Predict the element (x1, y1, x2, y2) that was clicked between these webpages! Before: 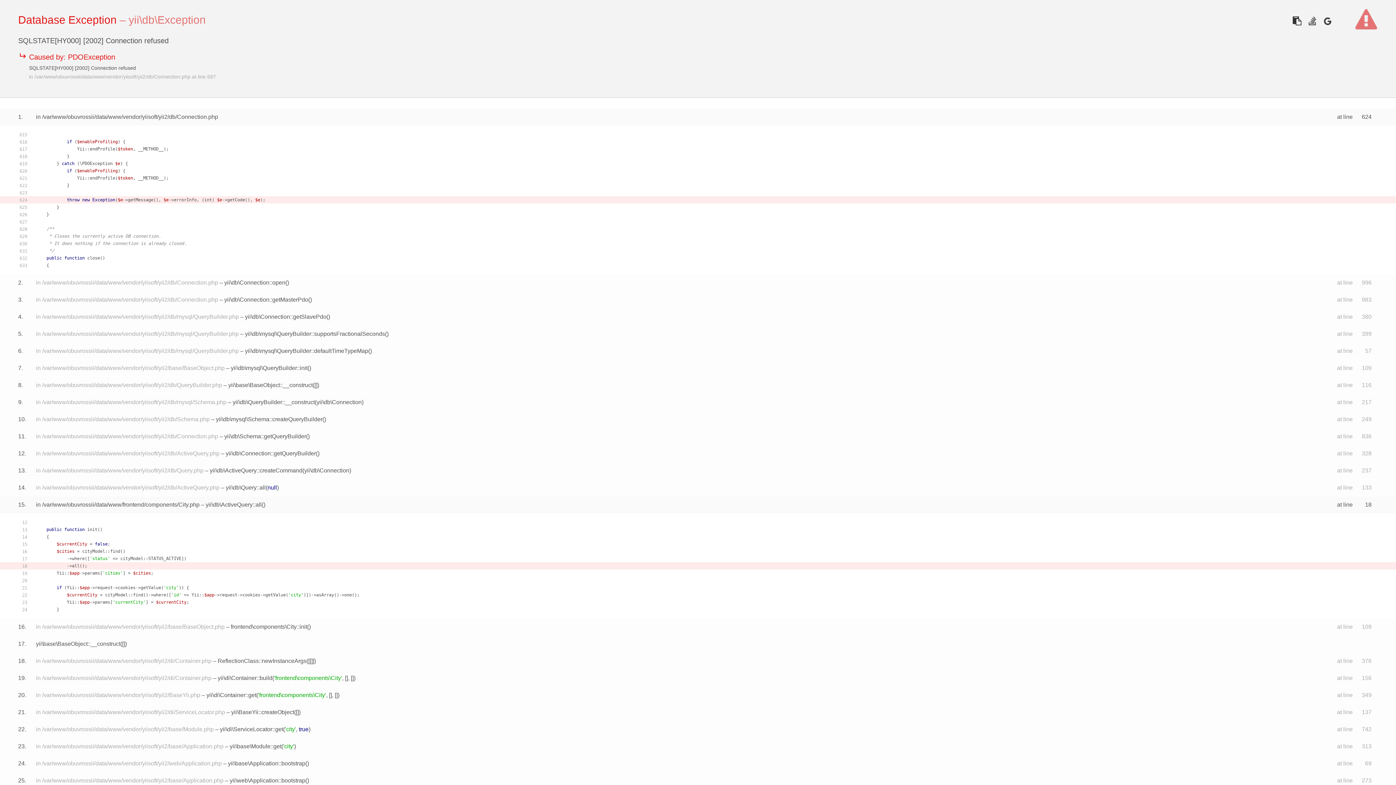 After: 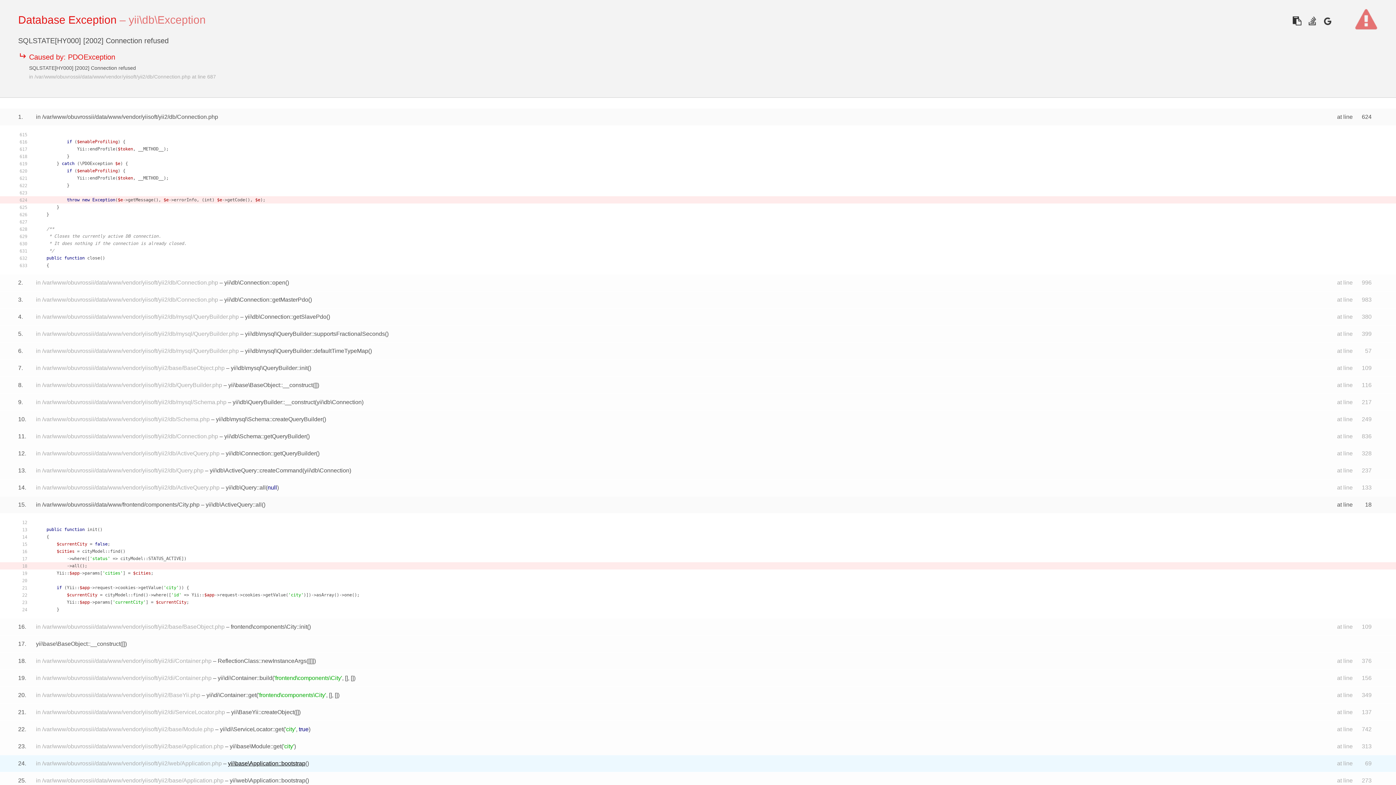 Action: label: yii\base\Application::bootstrap bbox: (228, 760, 305, 766)